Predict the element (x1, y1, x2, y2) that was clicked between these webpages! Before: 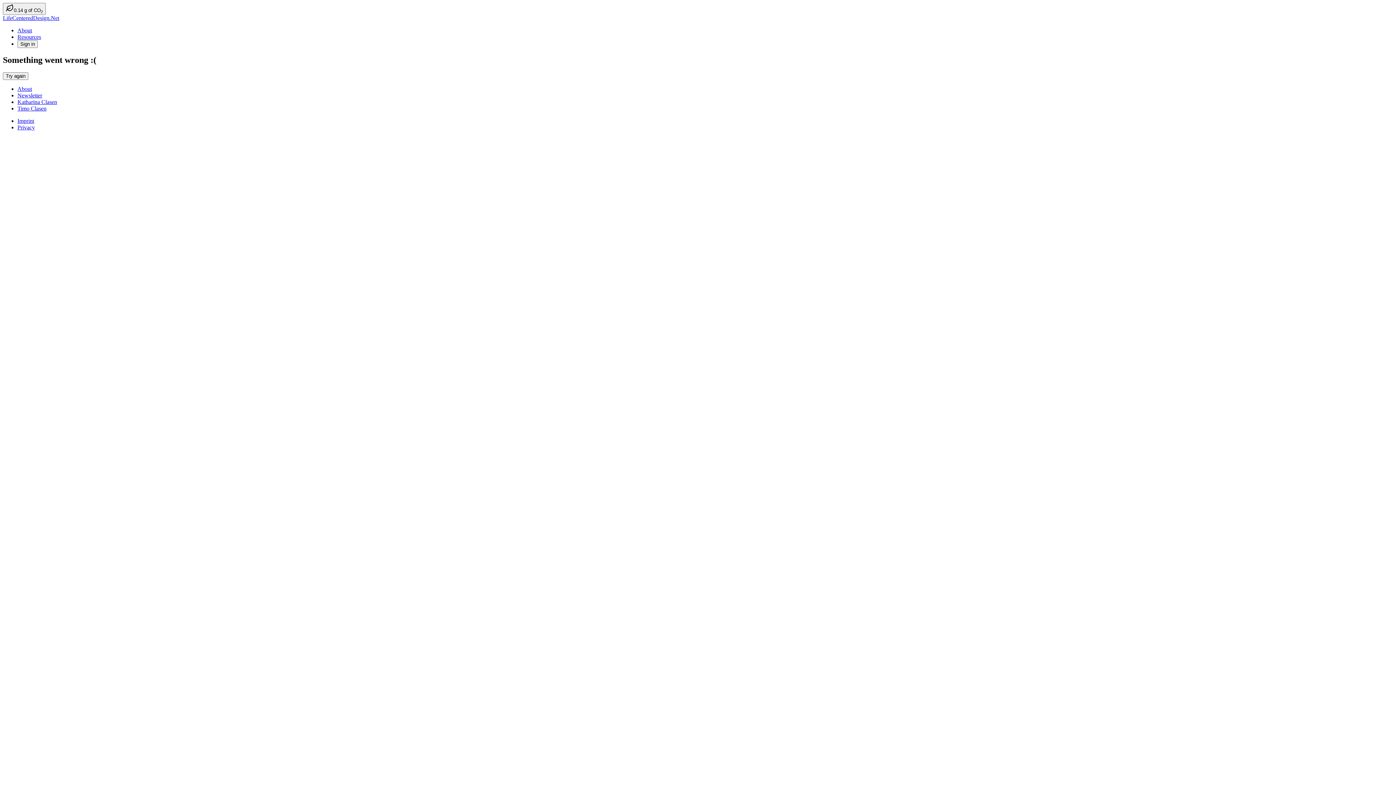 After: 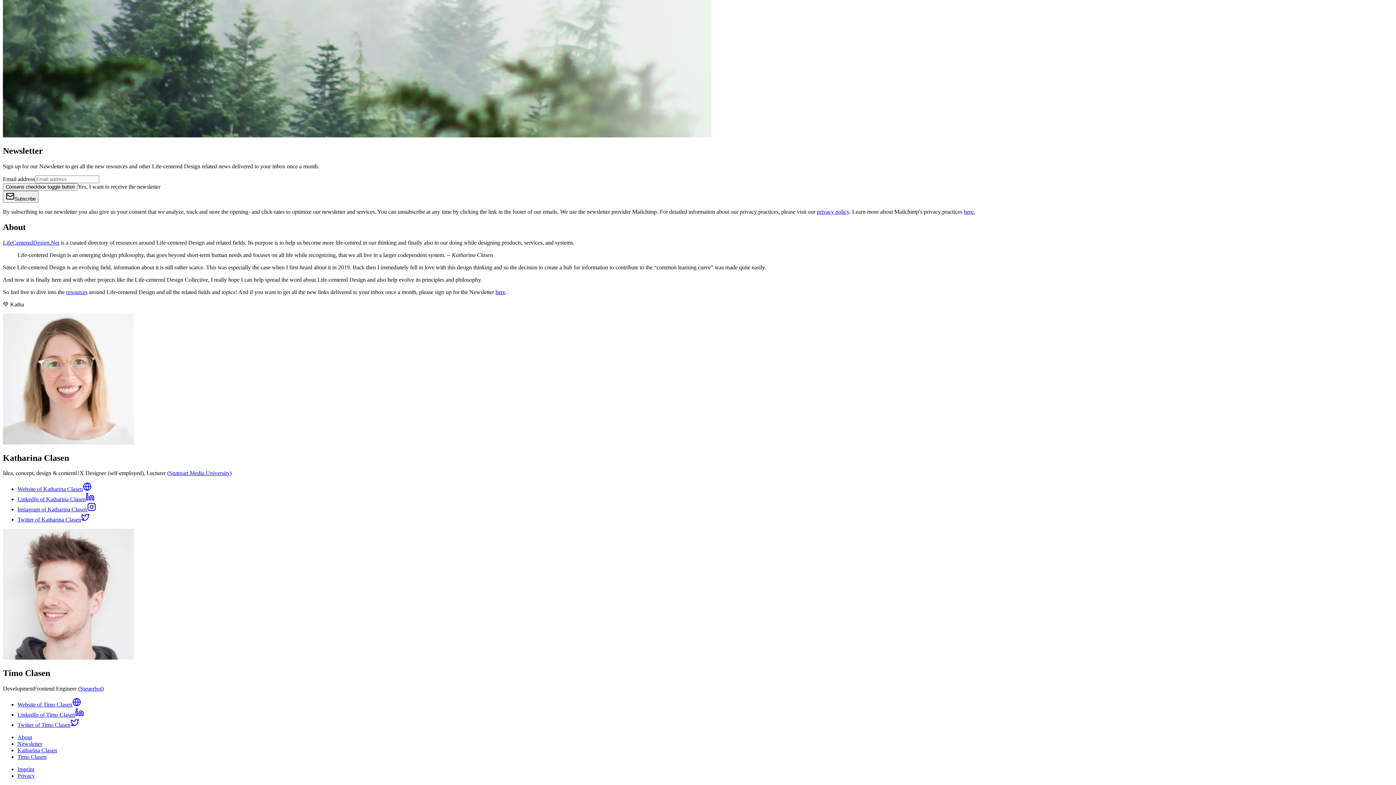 Action: bbox: (17, 27, 32, 33) label: About